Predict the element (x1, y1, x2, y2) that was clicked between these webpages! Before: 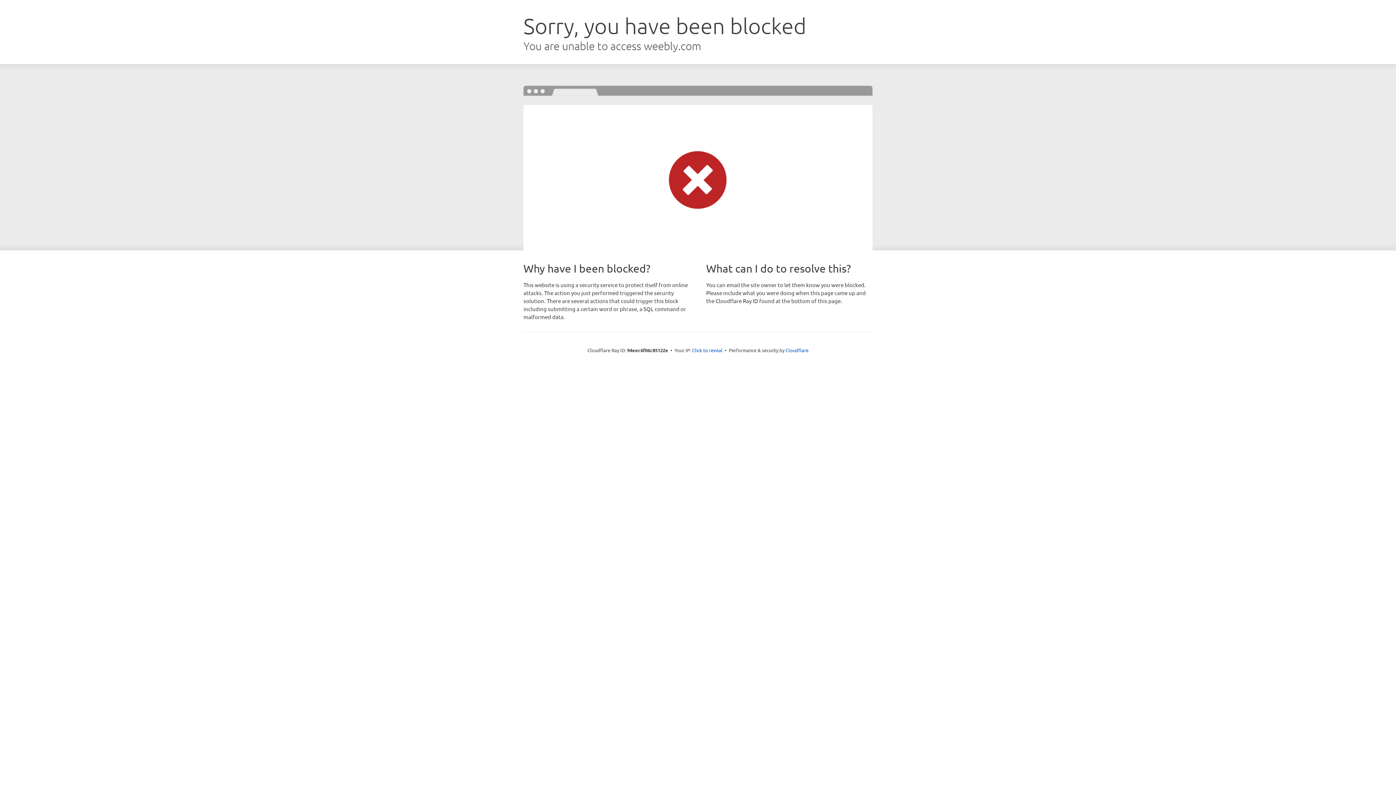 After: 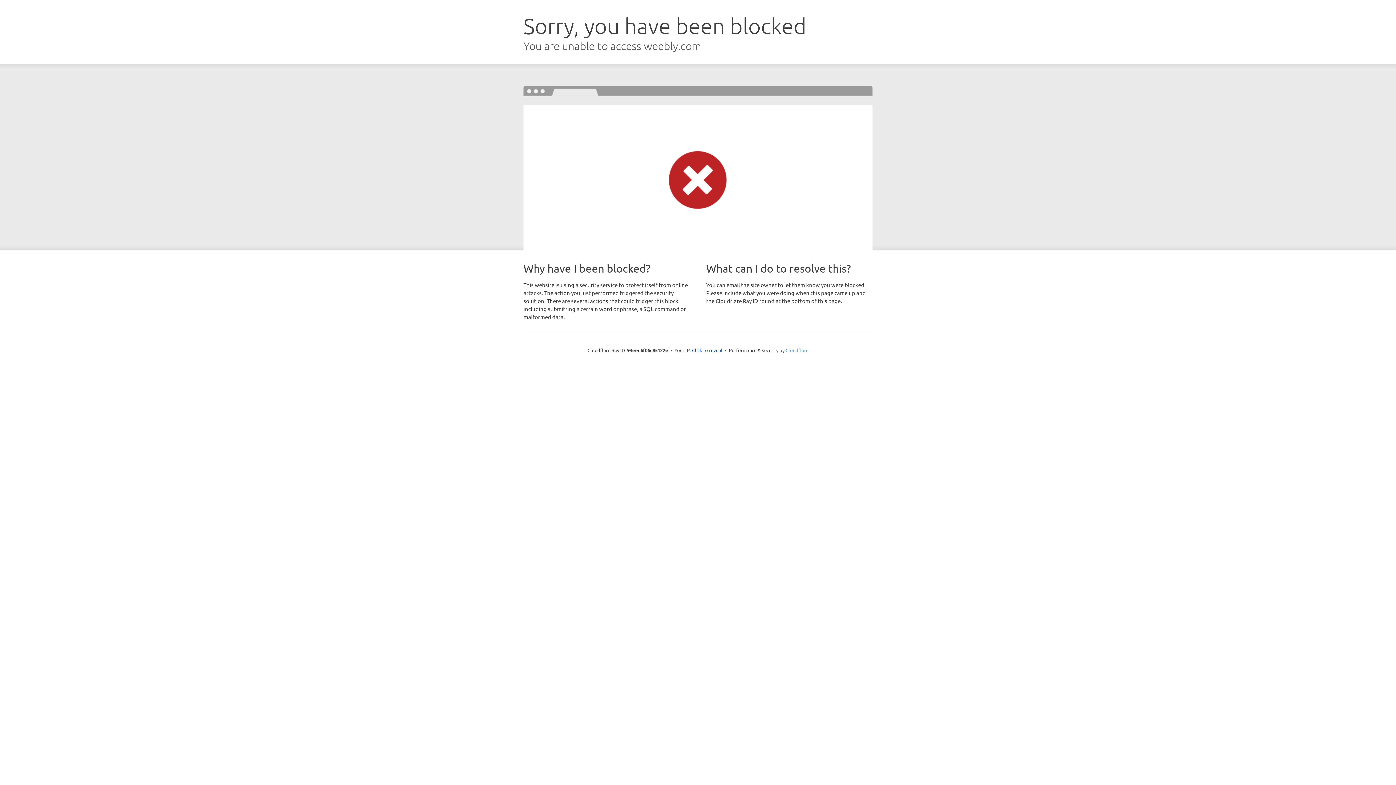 Action: label: Cloudflare bbox: (785, 347, 808, 353)